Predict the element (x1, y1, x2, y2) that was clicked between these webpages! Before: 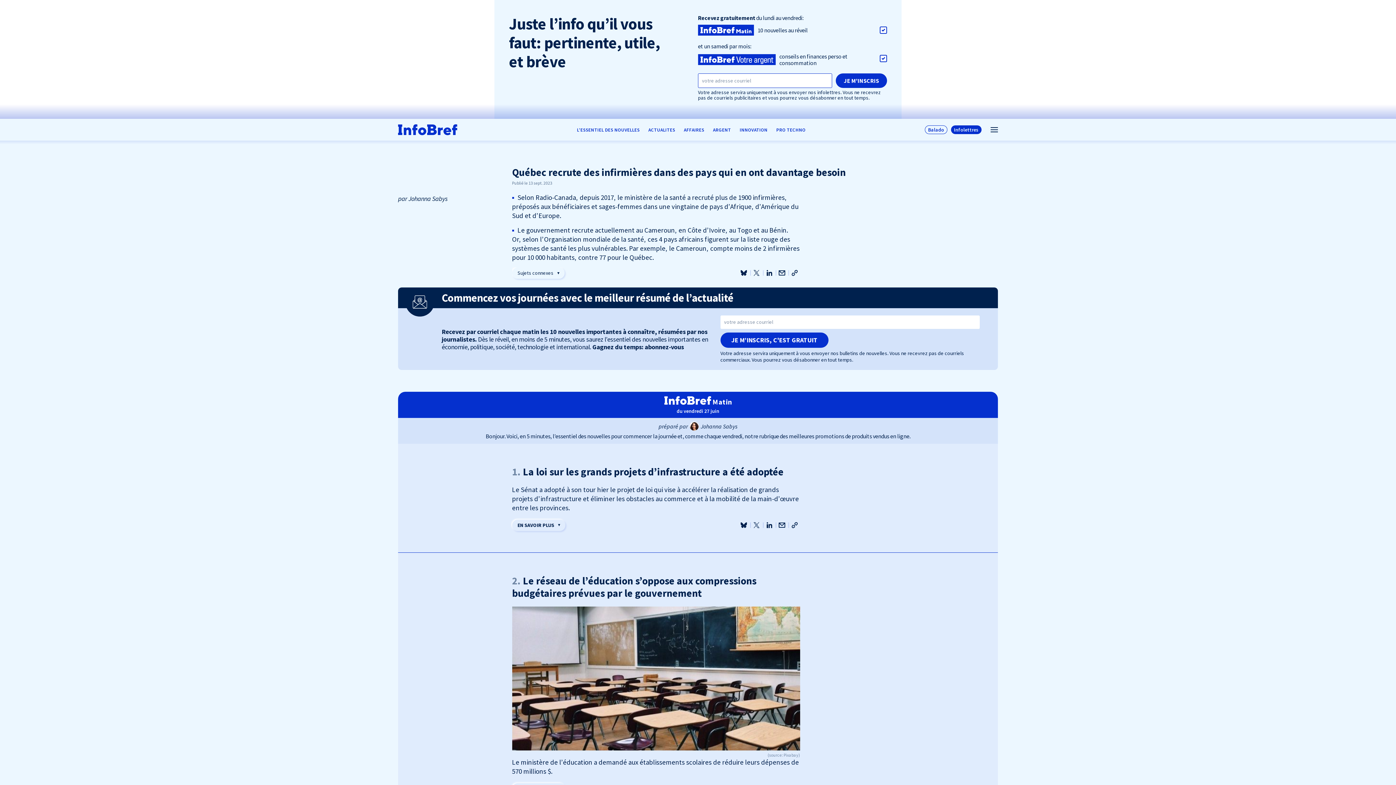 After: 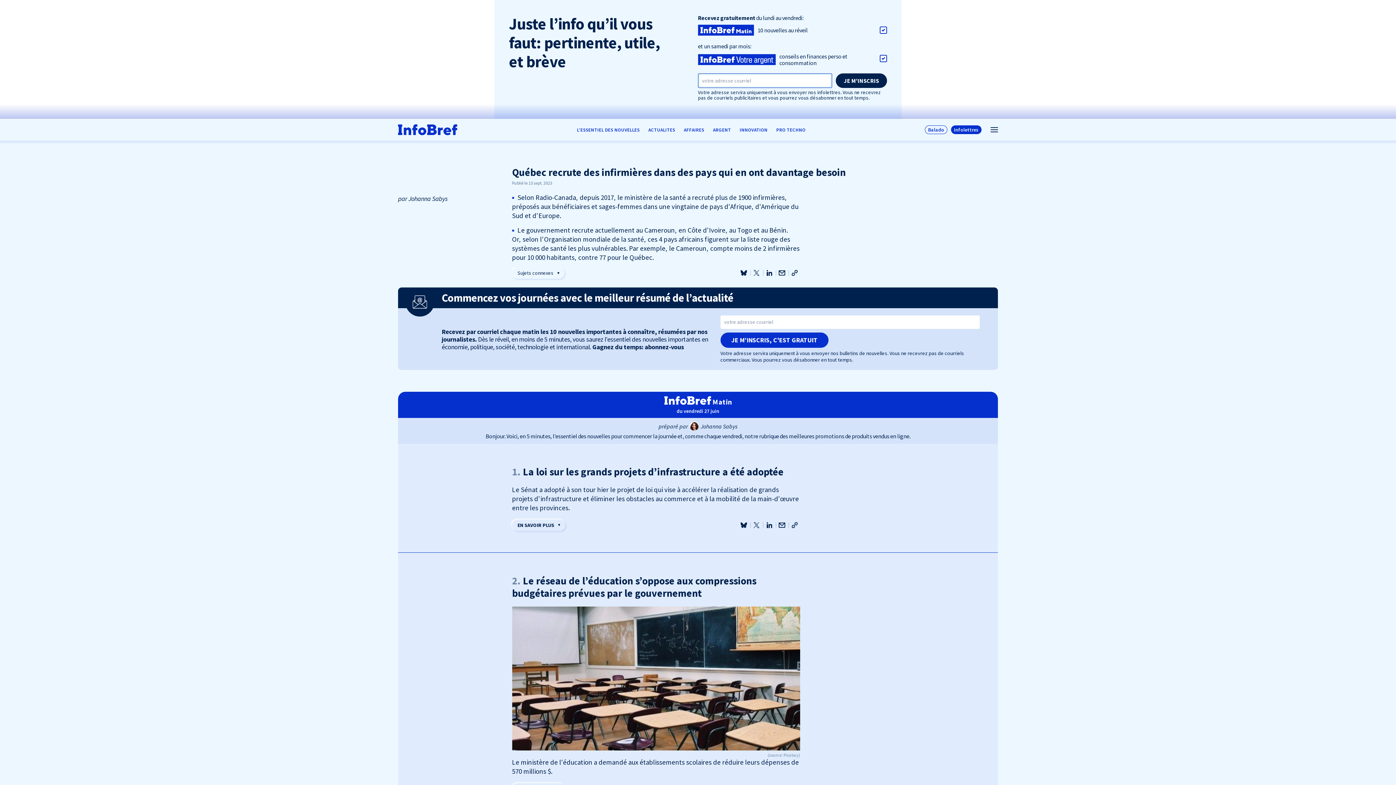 Action: bbox: (836, 73, 887, 88) label: JE M’INSCRIS